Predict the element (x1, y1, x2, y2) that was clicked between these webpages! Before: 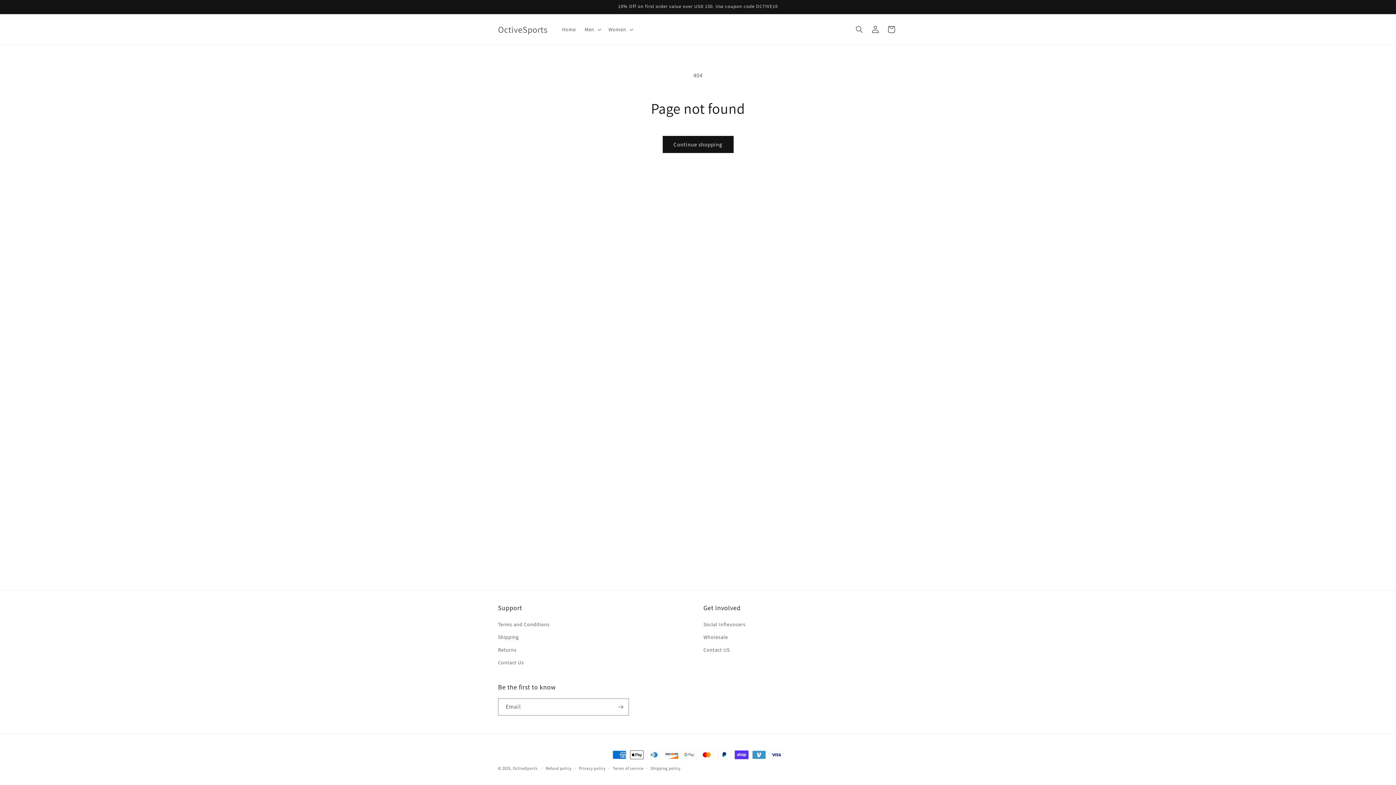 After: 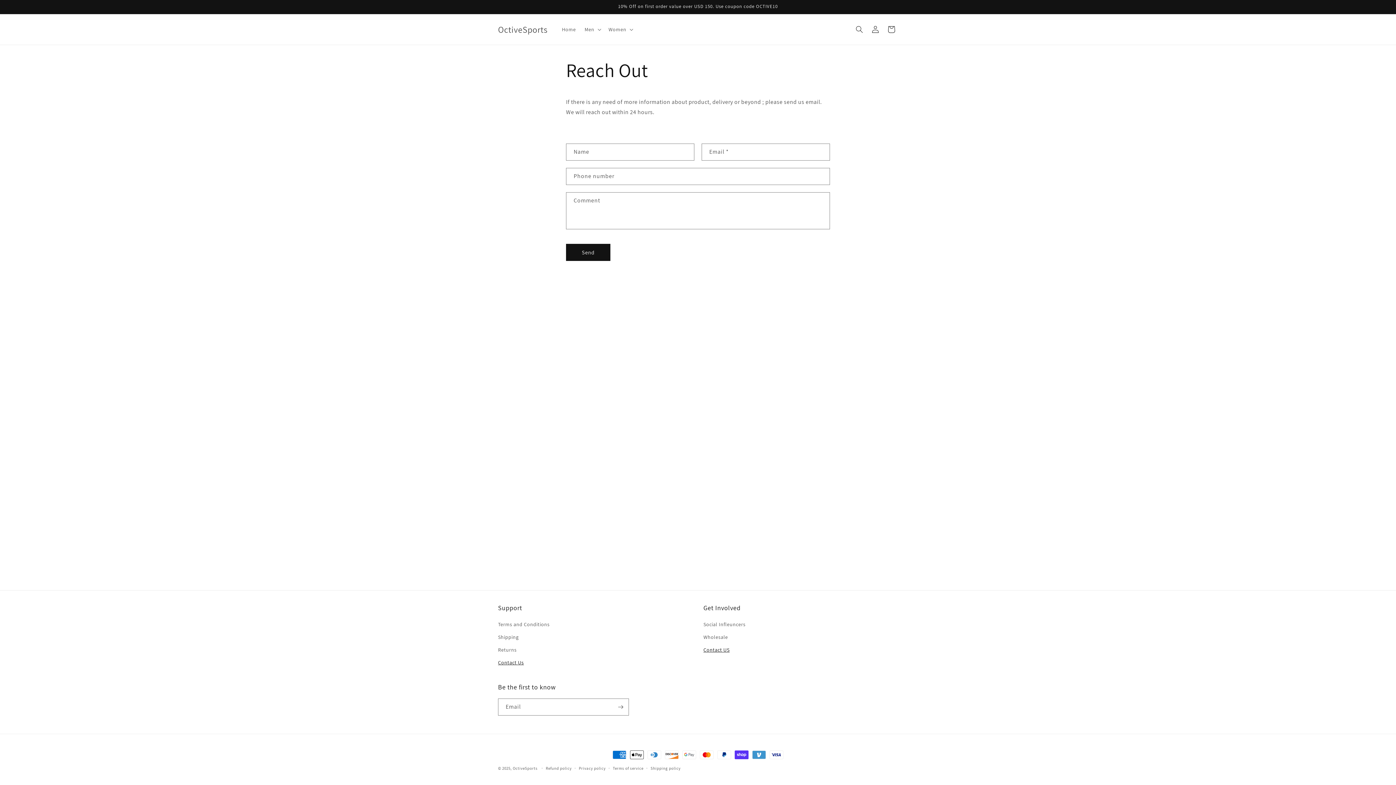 Action: bbox: (703, 644, 729, 656) label: Contact US